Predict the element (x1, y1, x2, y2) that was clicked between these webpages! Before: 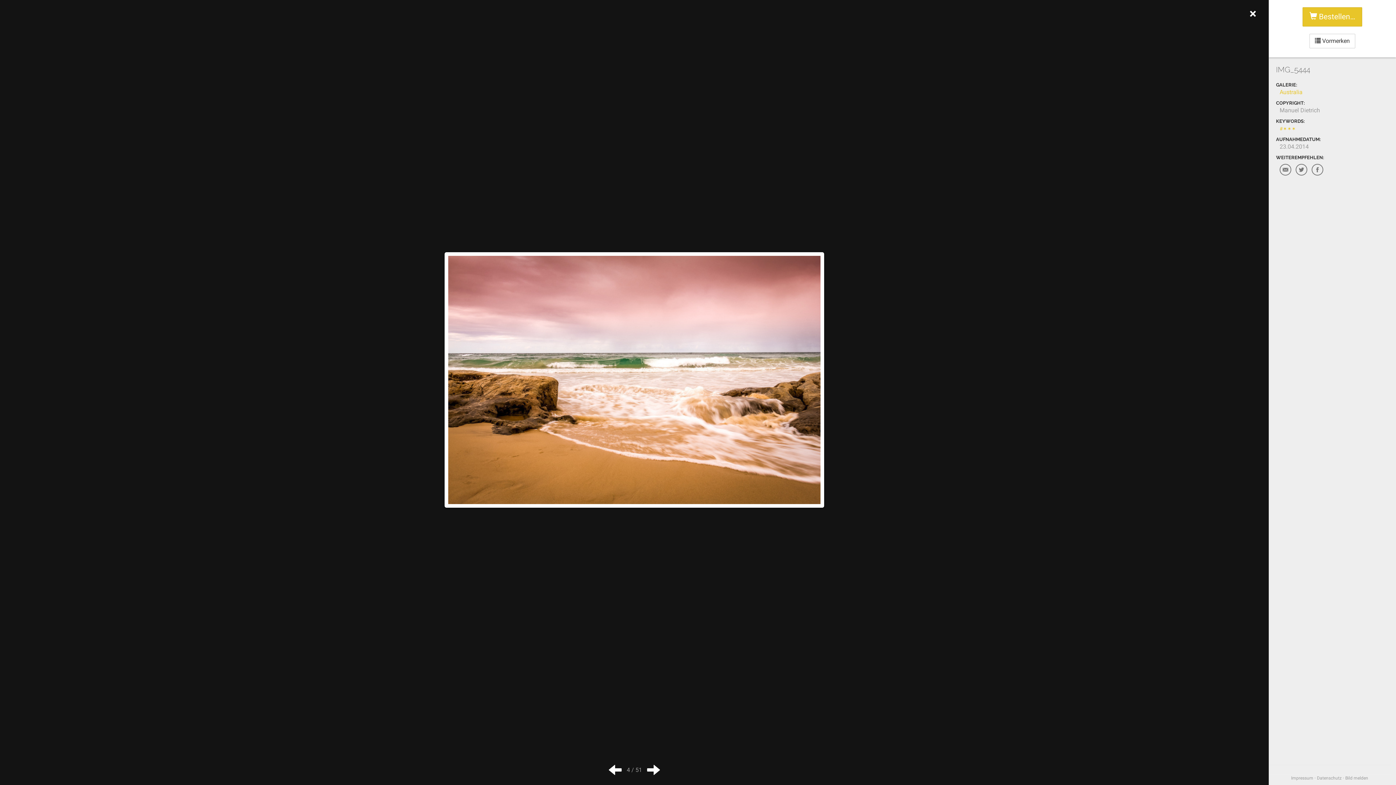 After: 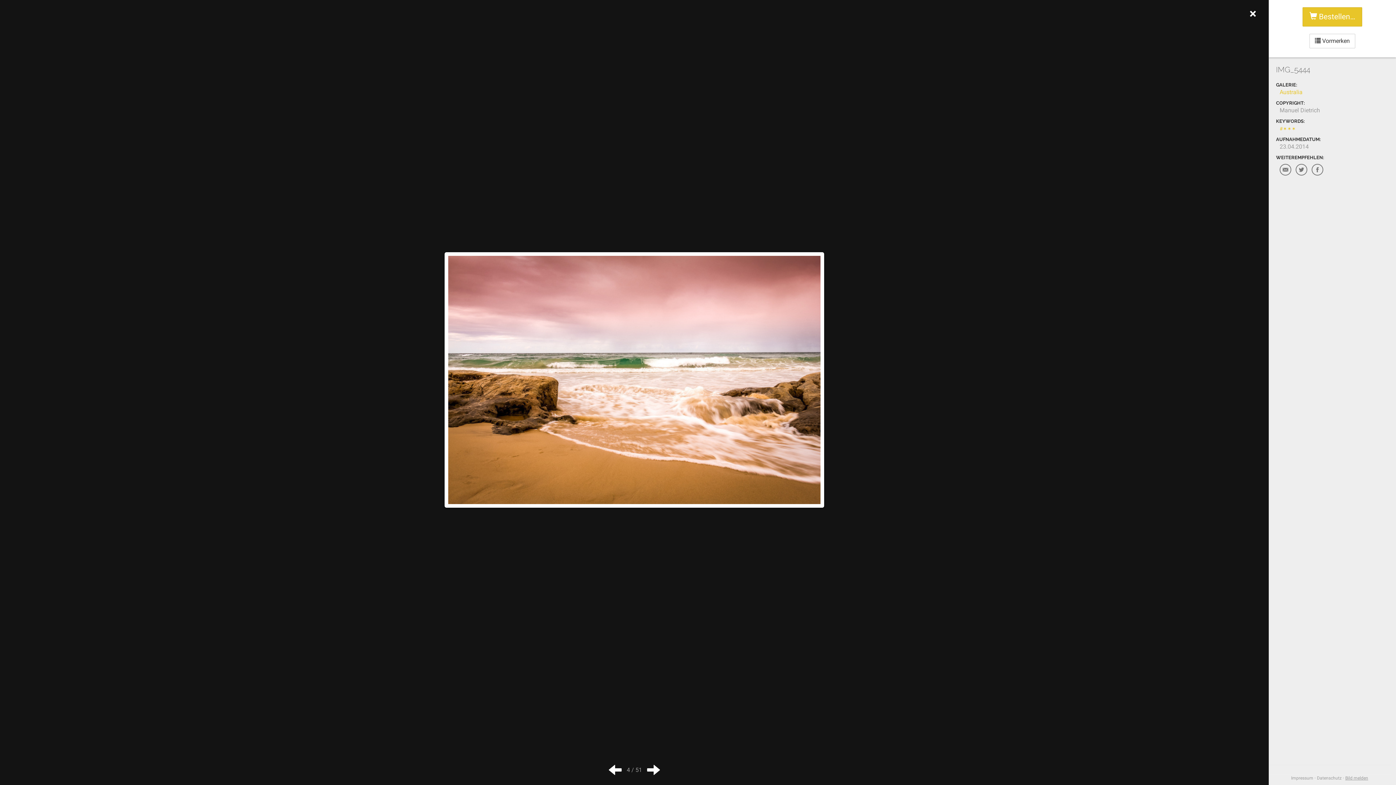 Action: bbox: (1345, 776, 1368, 781) label: Bild melden